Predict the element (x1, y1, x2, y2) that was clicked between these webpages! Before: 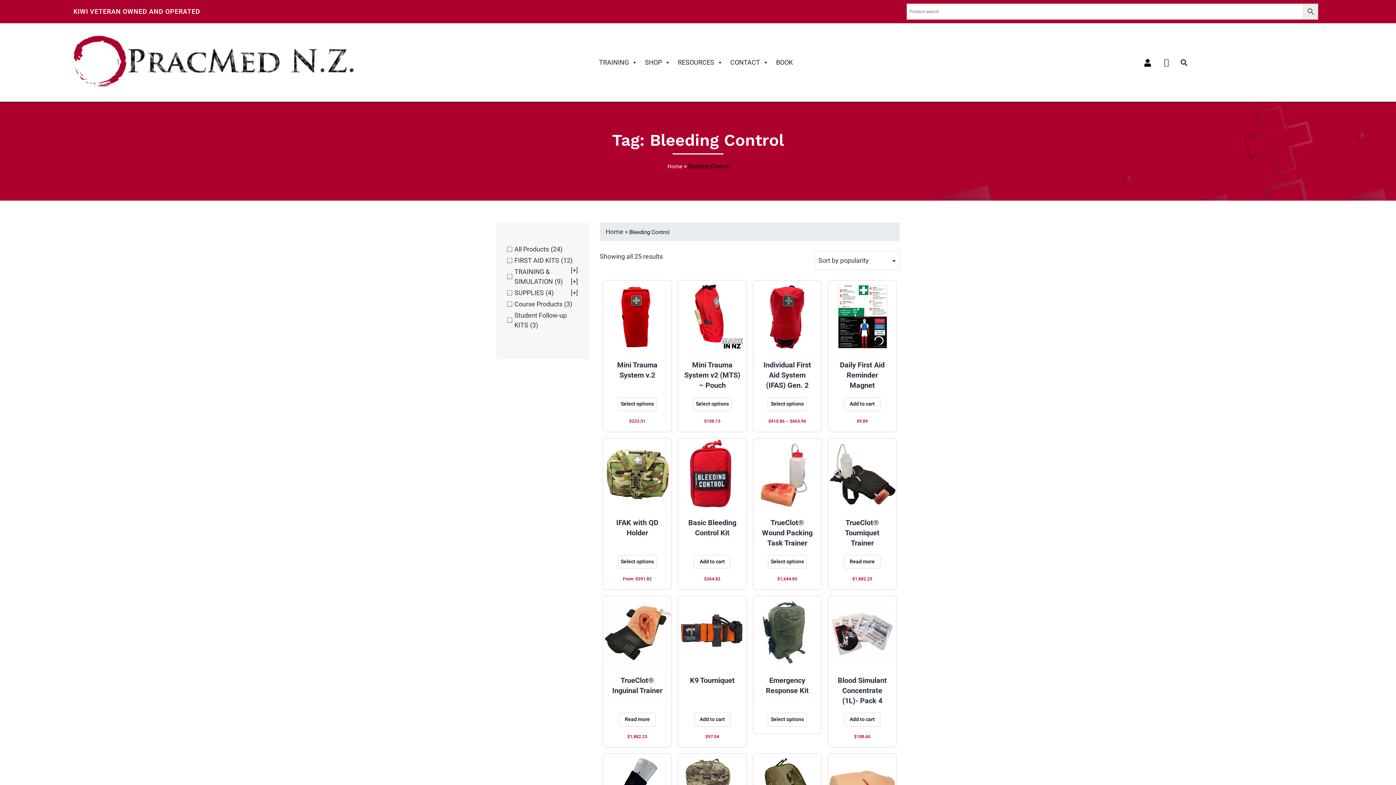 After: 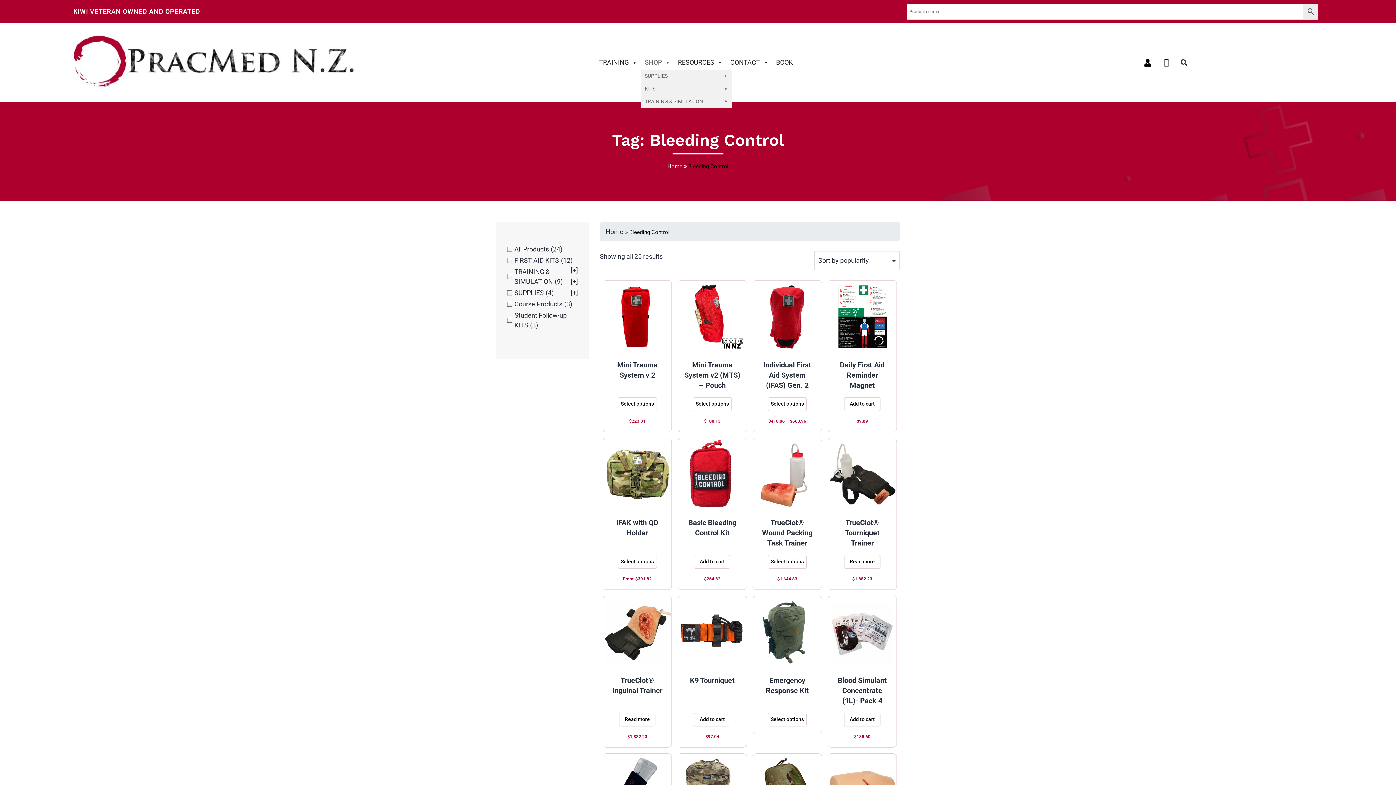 Action: label: SHOP bbox: (641, 55, 674, 69)